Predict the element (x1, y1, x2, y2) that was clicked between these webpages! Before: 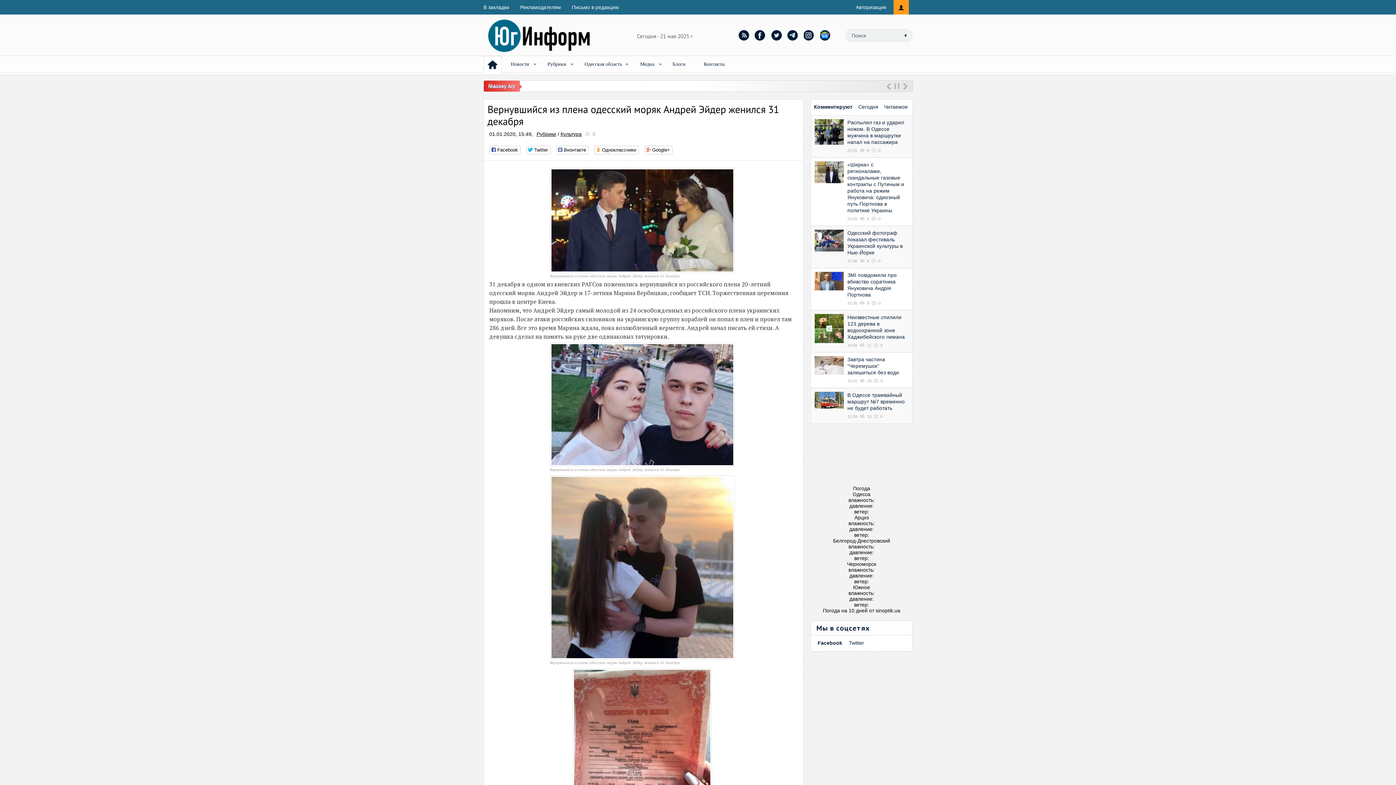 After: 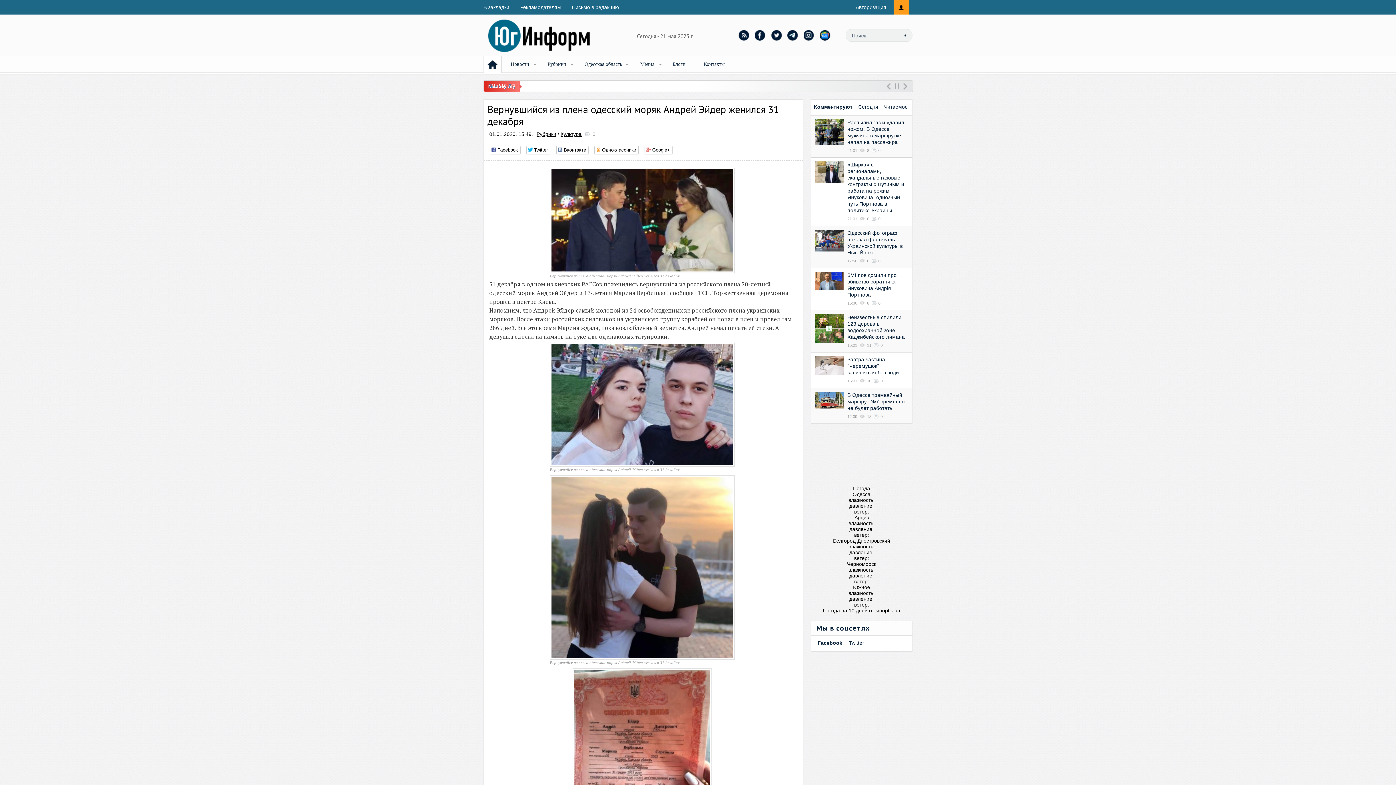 Action: label: Южное

влажность:

давление:

ветер: bbox: (810, 584, 912, 608)